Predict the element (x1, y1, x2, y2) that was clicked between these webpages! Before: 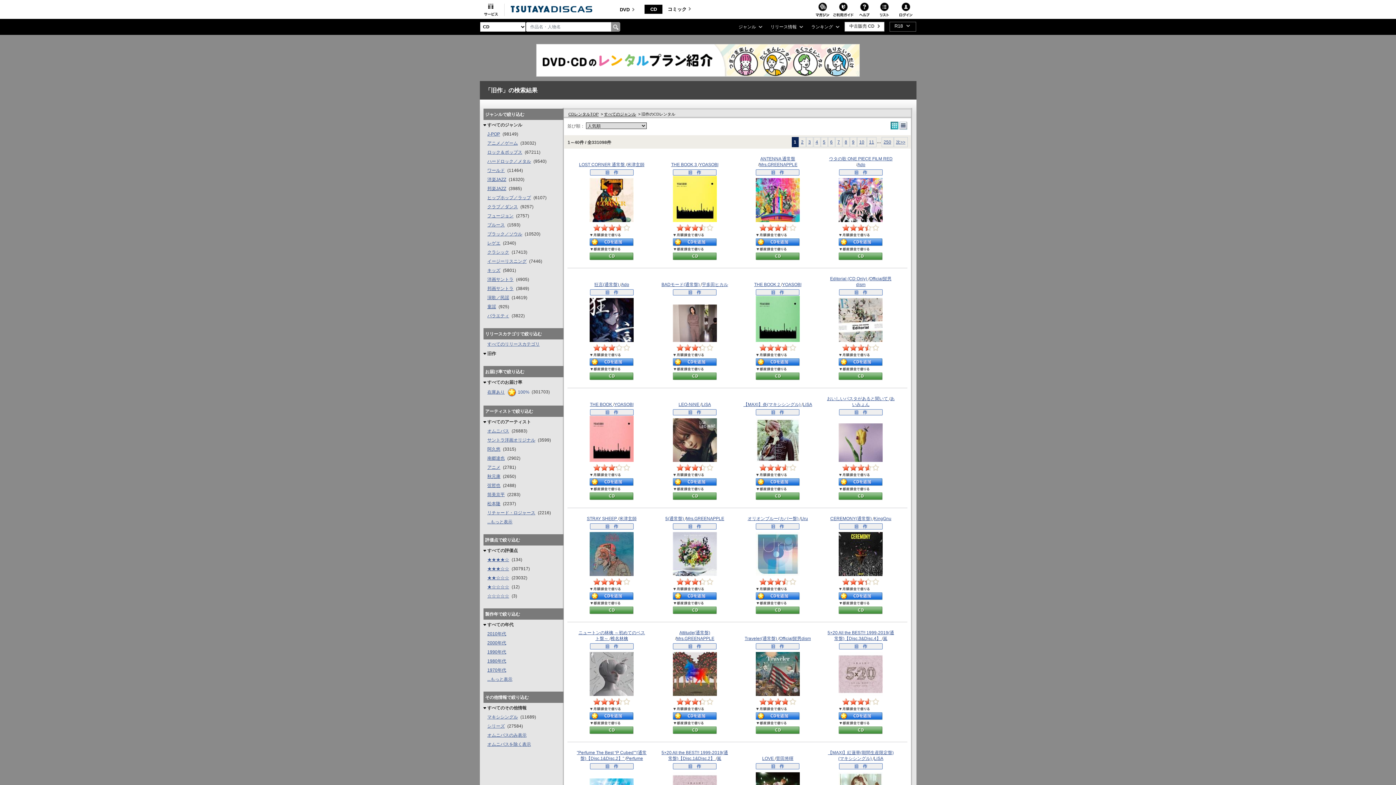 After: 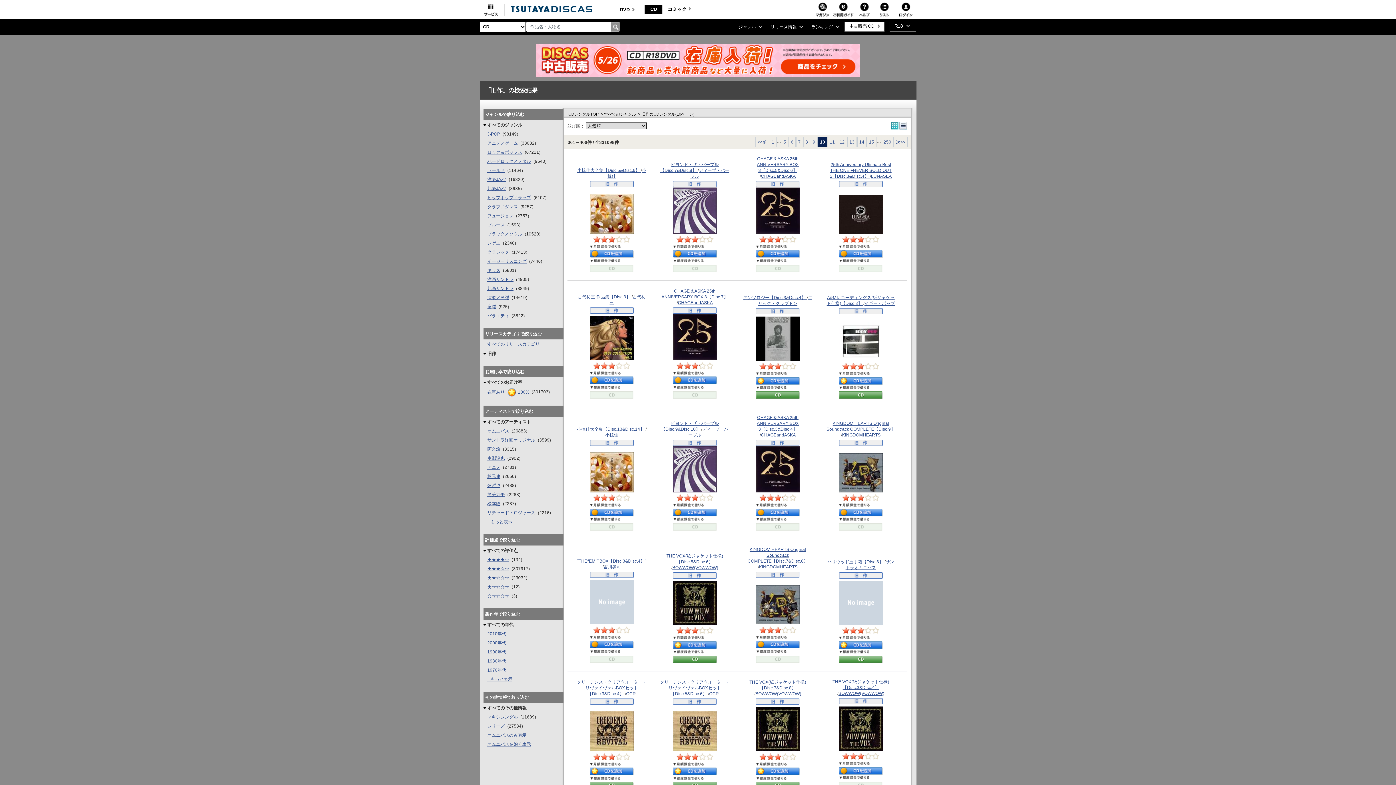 Action: label: 10 bbox: (859, 139, 864, 144)